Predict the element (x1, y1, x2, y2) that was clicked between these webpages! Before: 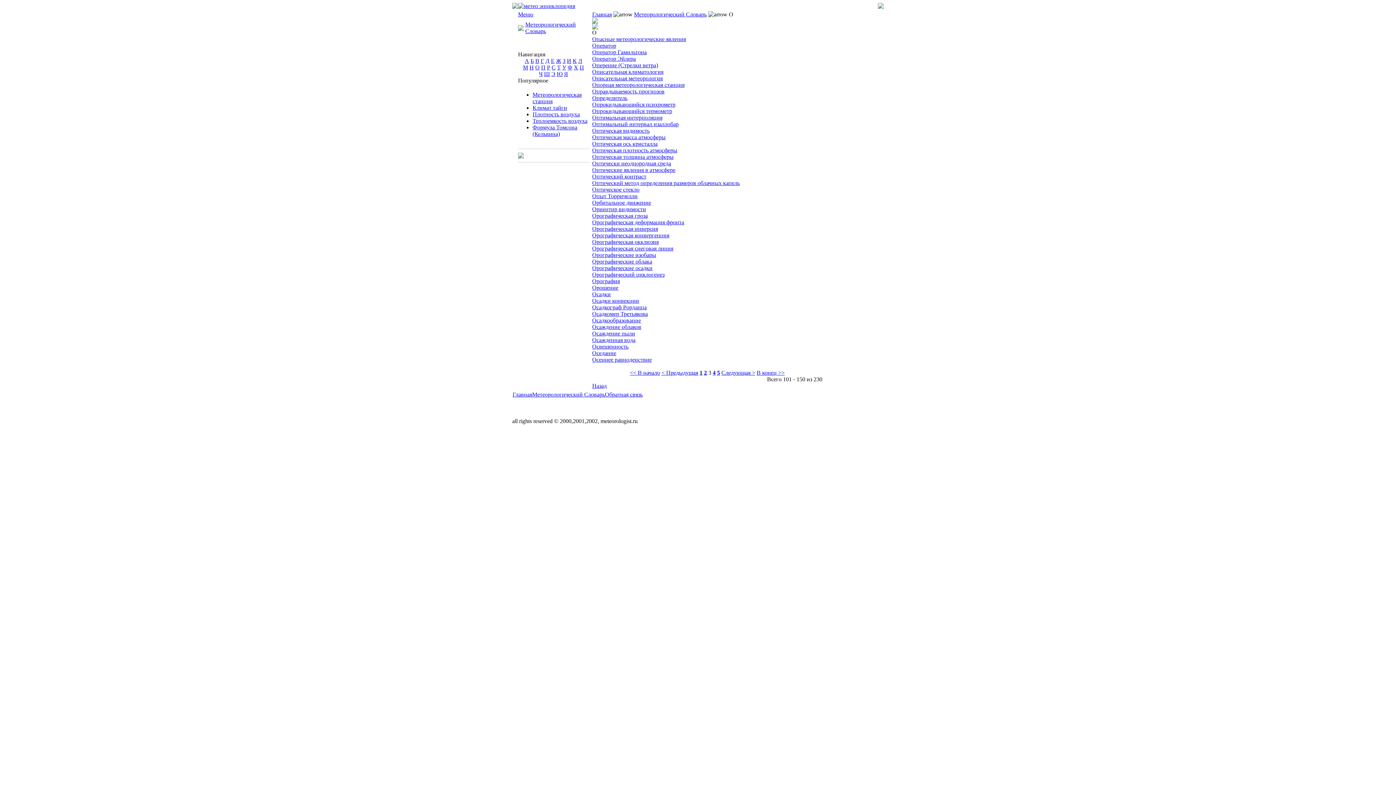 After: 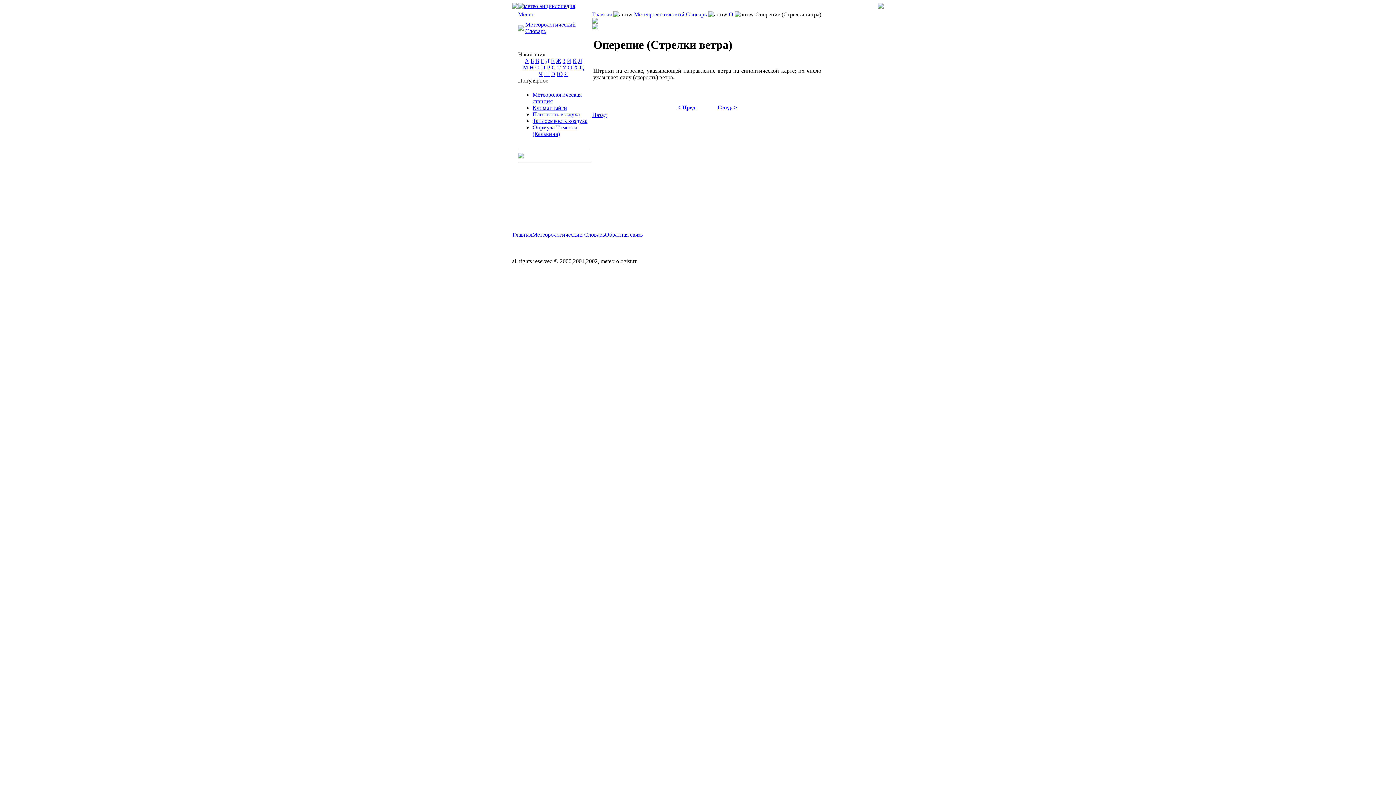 Action: bbox: (592, 62, 658, 68) label: Оперение (Стрелки ветра)